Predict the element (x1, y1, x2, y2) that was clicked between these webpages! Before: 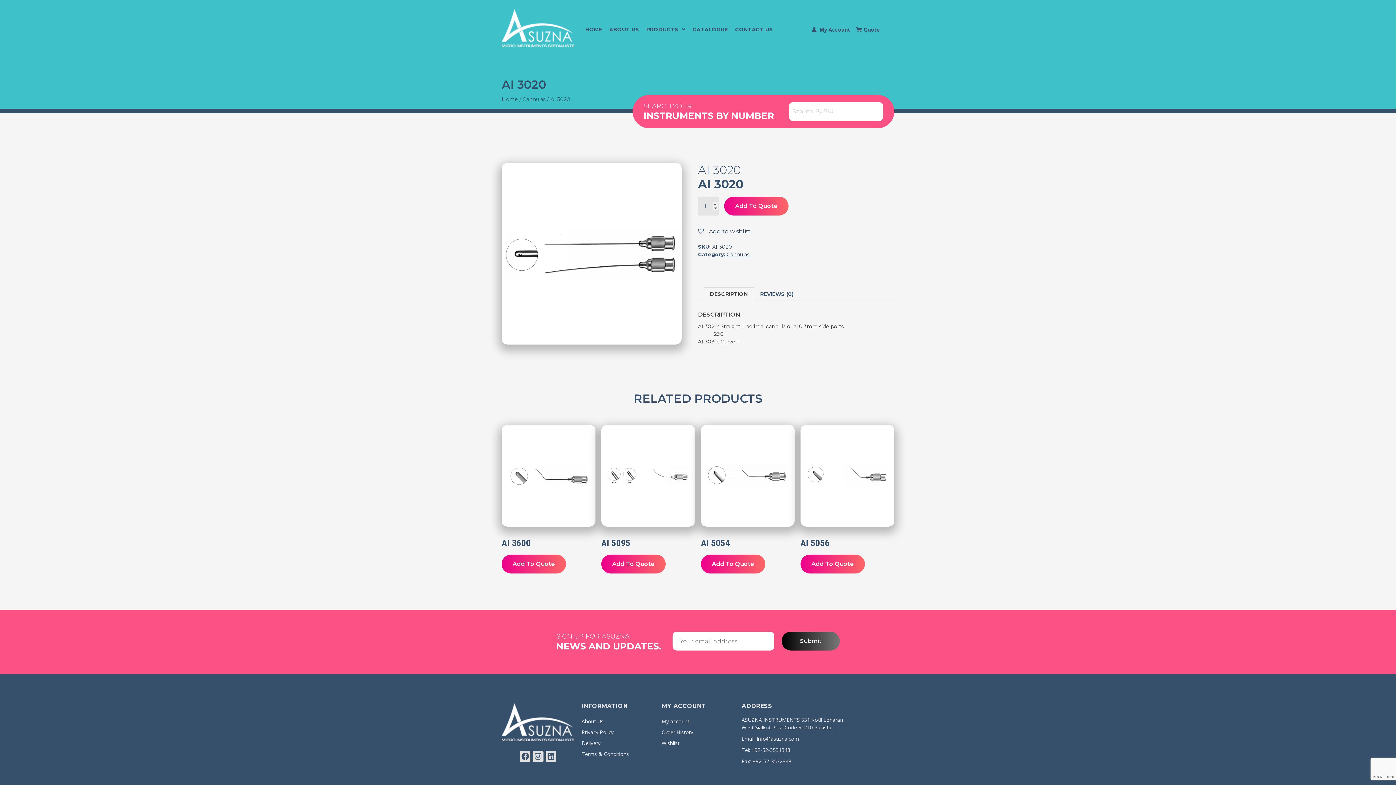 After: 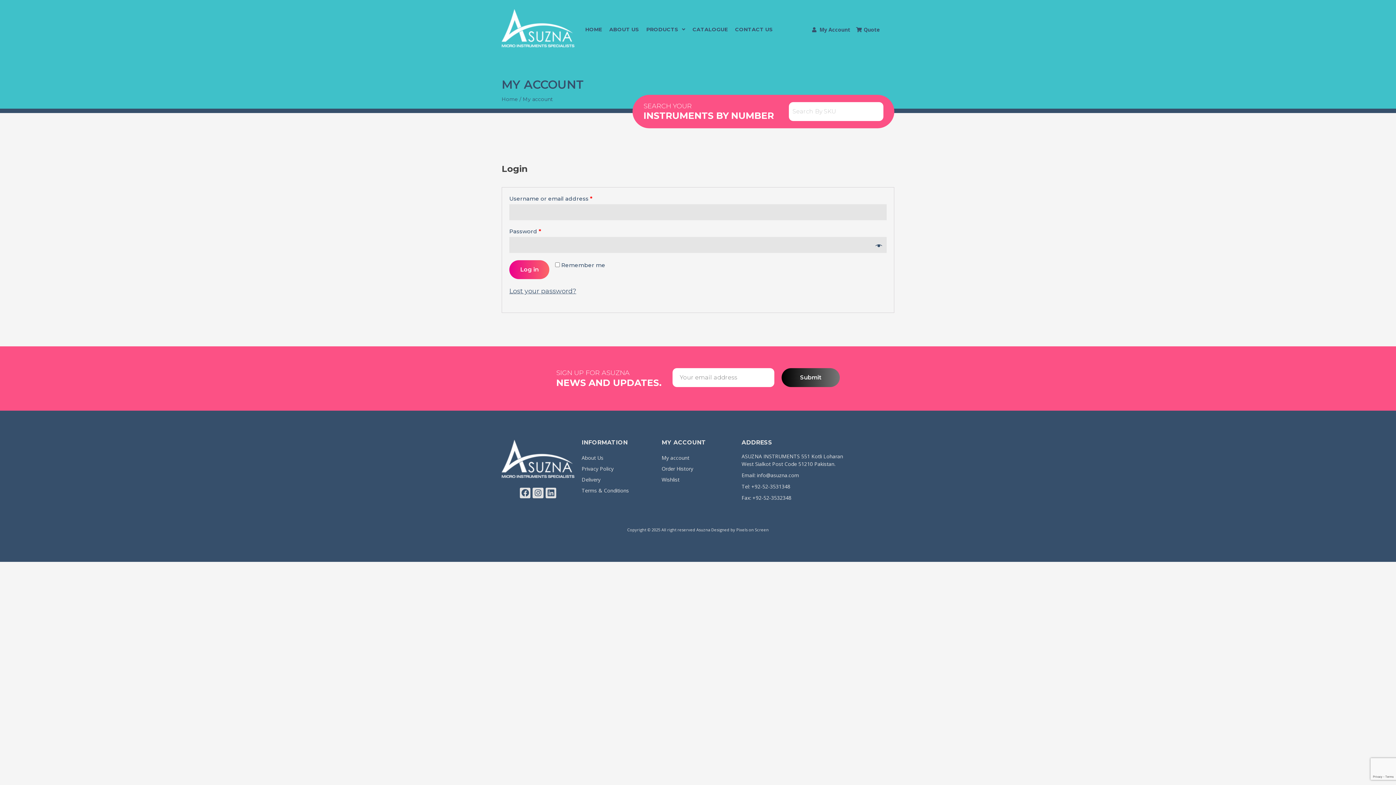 Action: bbox: (661, 716, 734, 727) label: My account